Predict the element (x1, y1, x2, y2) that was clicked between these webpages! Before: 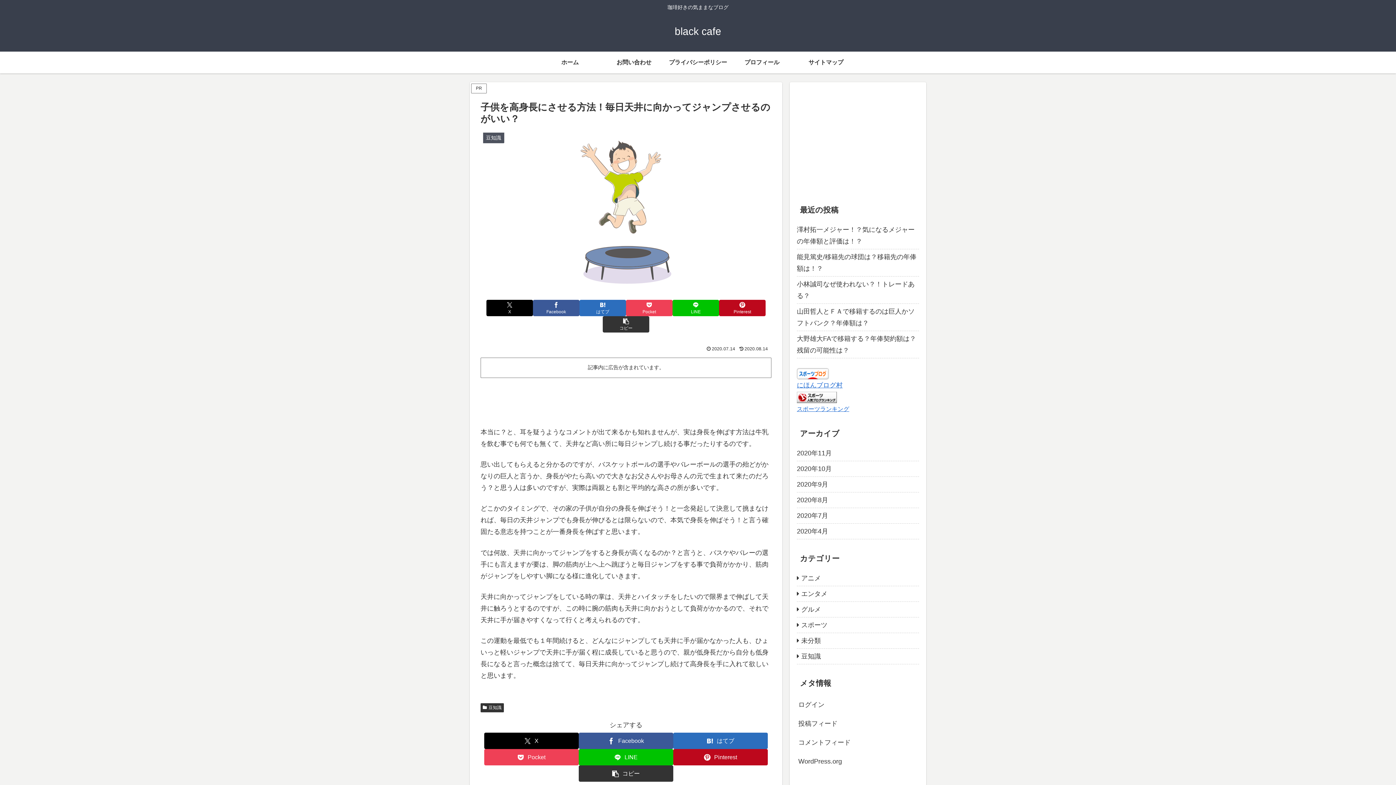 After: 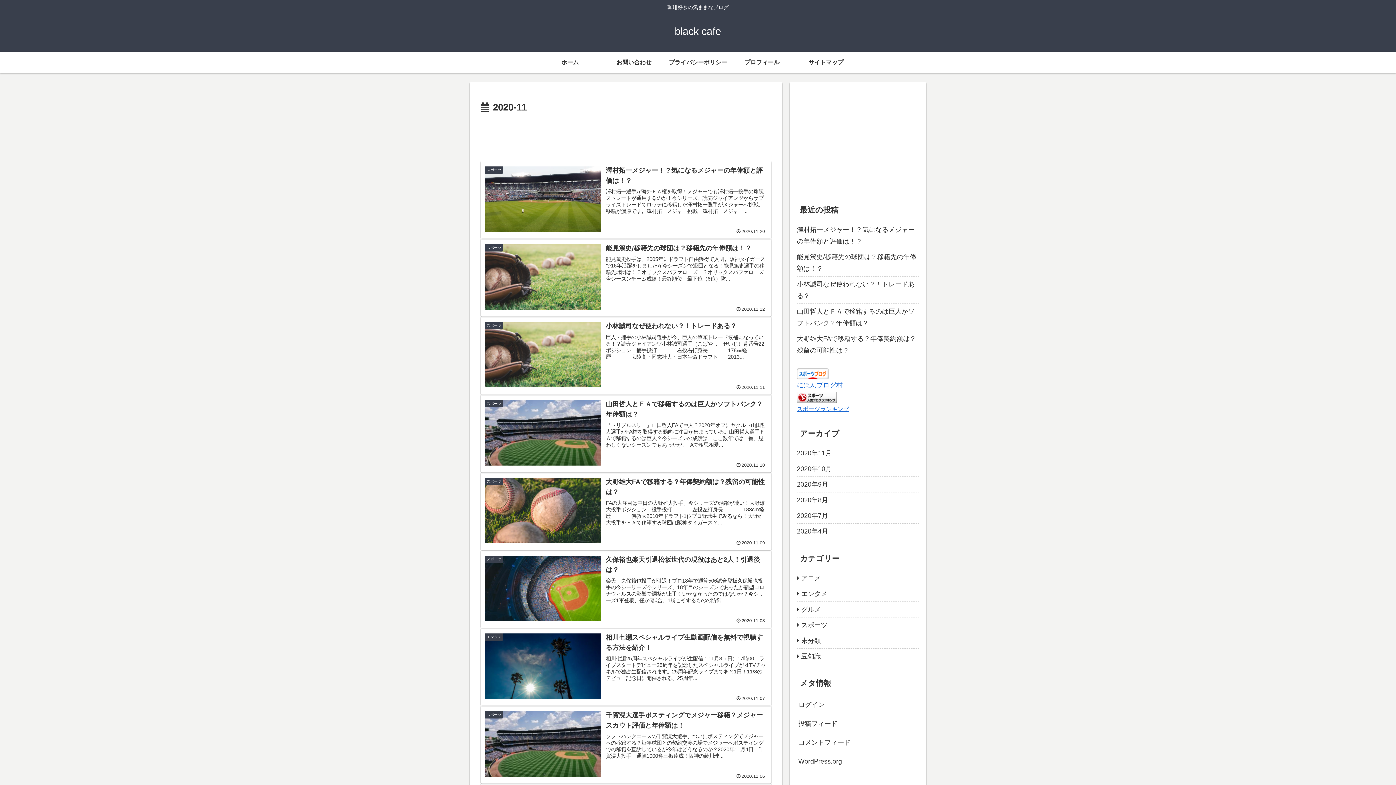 Action: label: 2020年11月 bbox: (797, 445, 919, 461)